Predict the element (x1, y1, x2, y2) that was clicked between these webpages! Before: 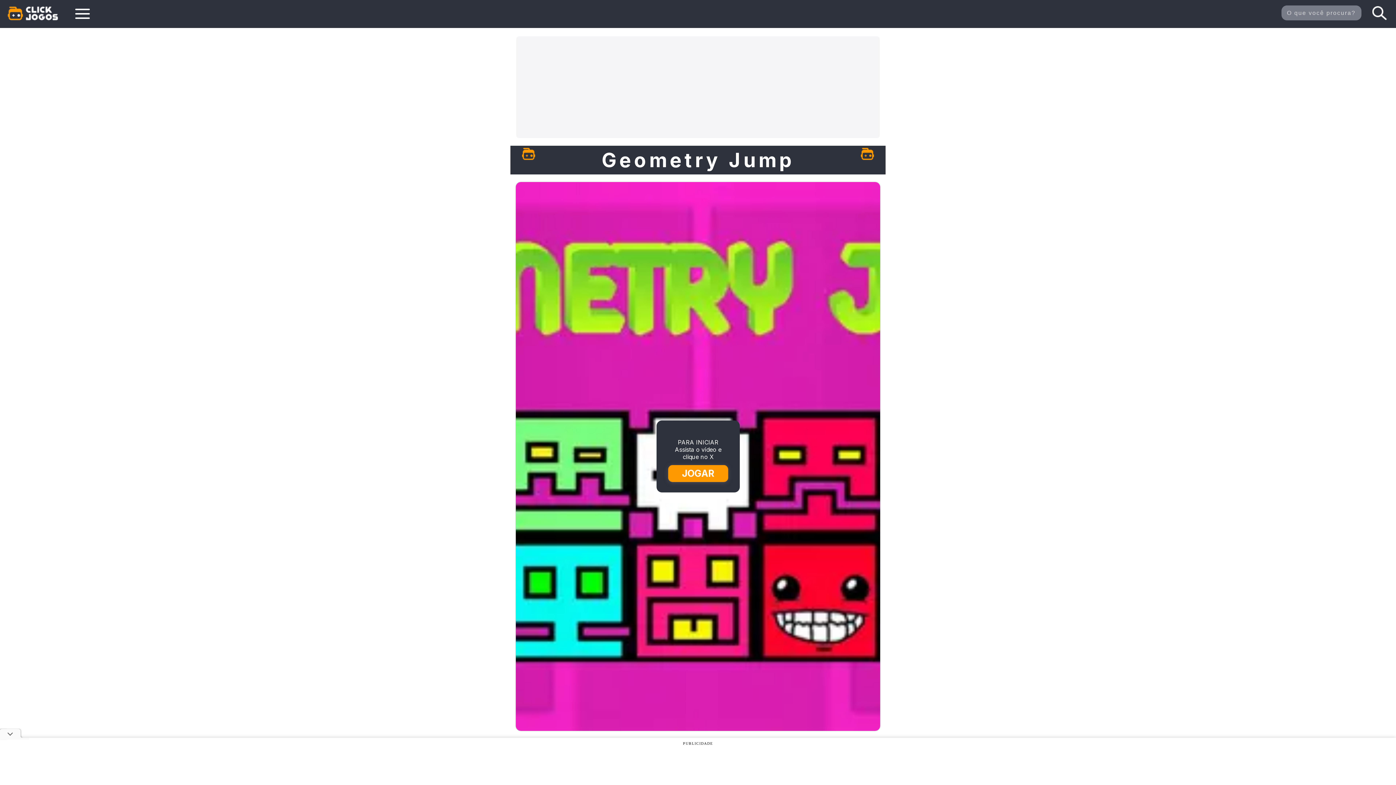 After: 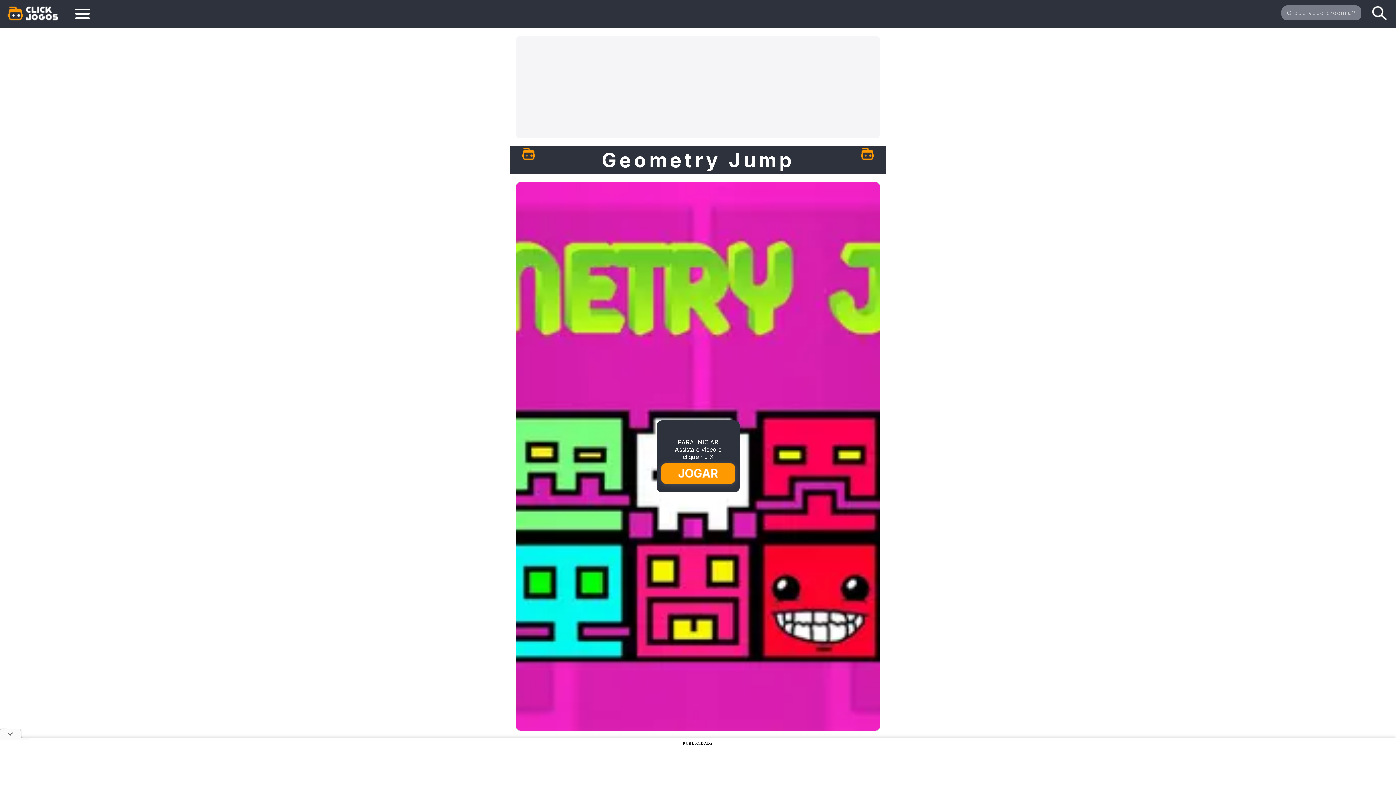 Action: bbox: (1372, 6, 1387, 20)